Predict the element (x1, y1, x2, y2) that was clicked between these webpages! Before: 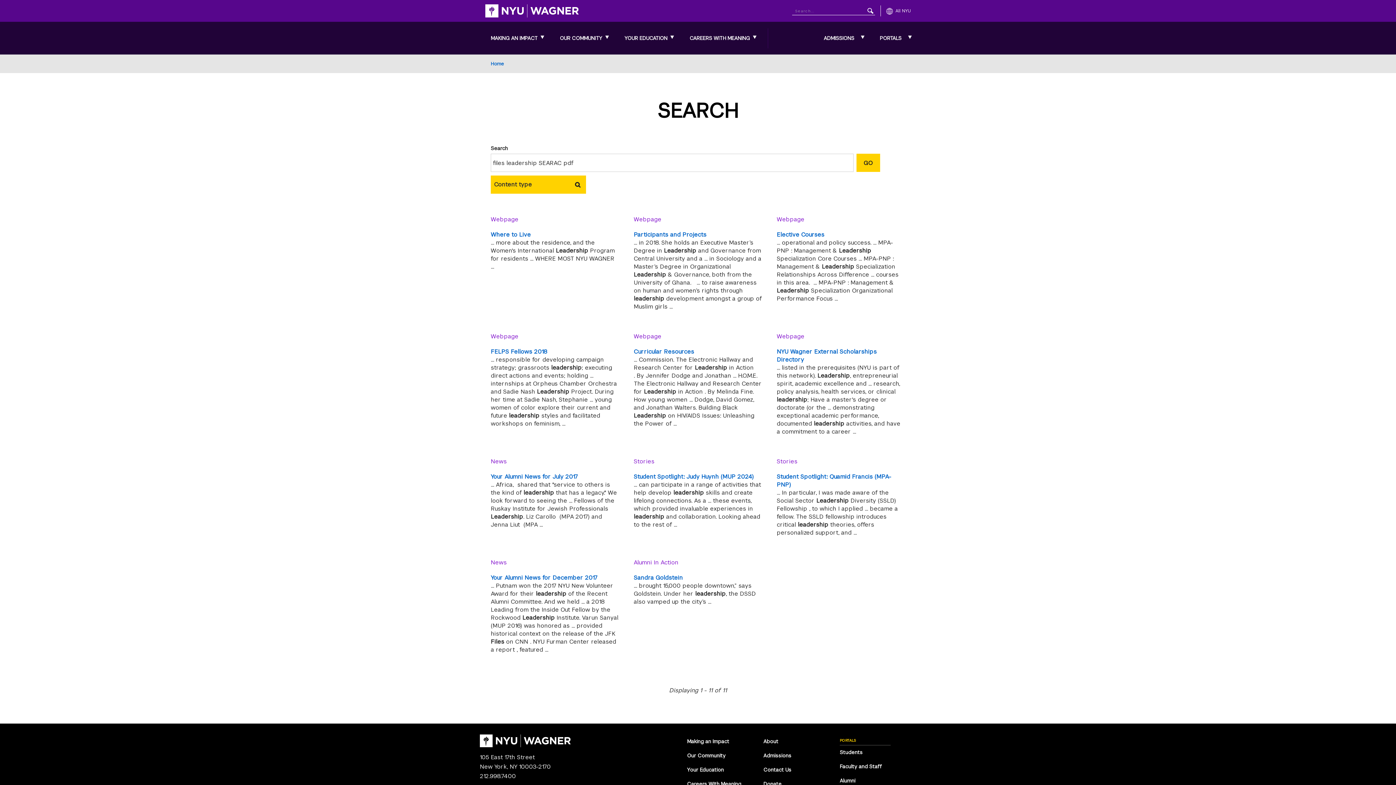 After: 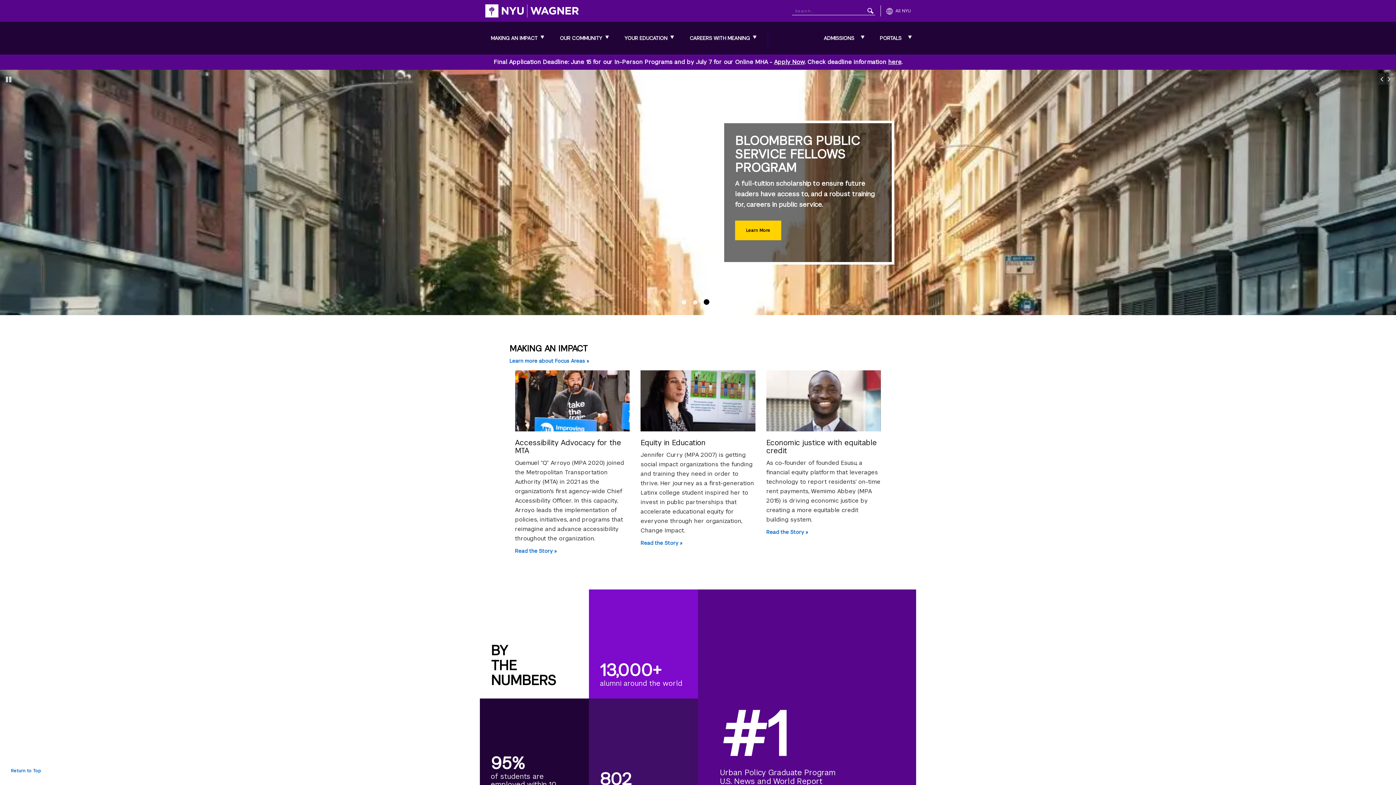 Action: bbox: (485, 4, 578, 17)